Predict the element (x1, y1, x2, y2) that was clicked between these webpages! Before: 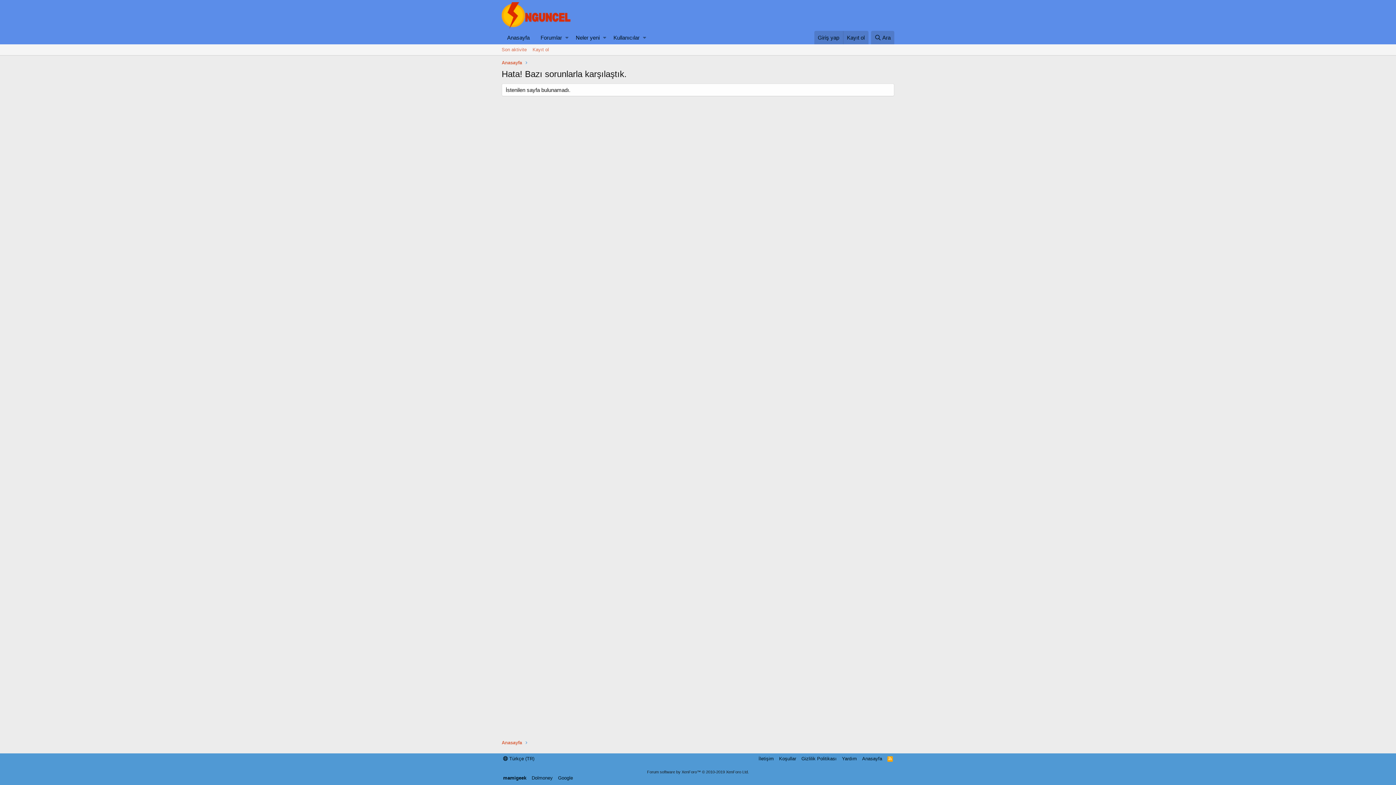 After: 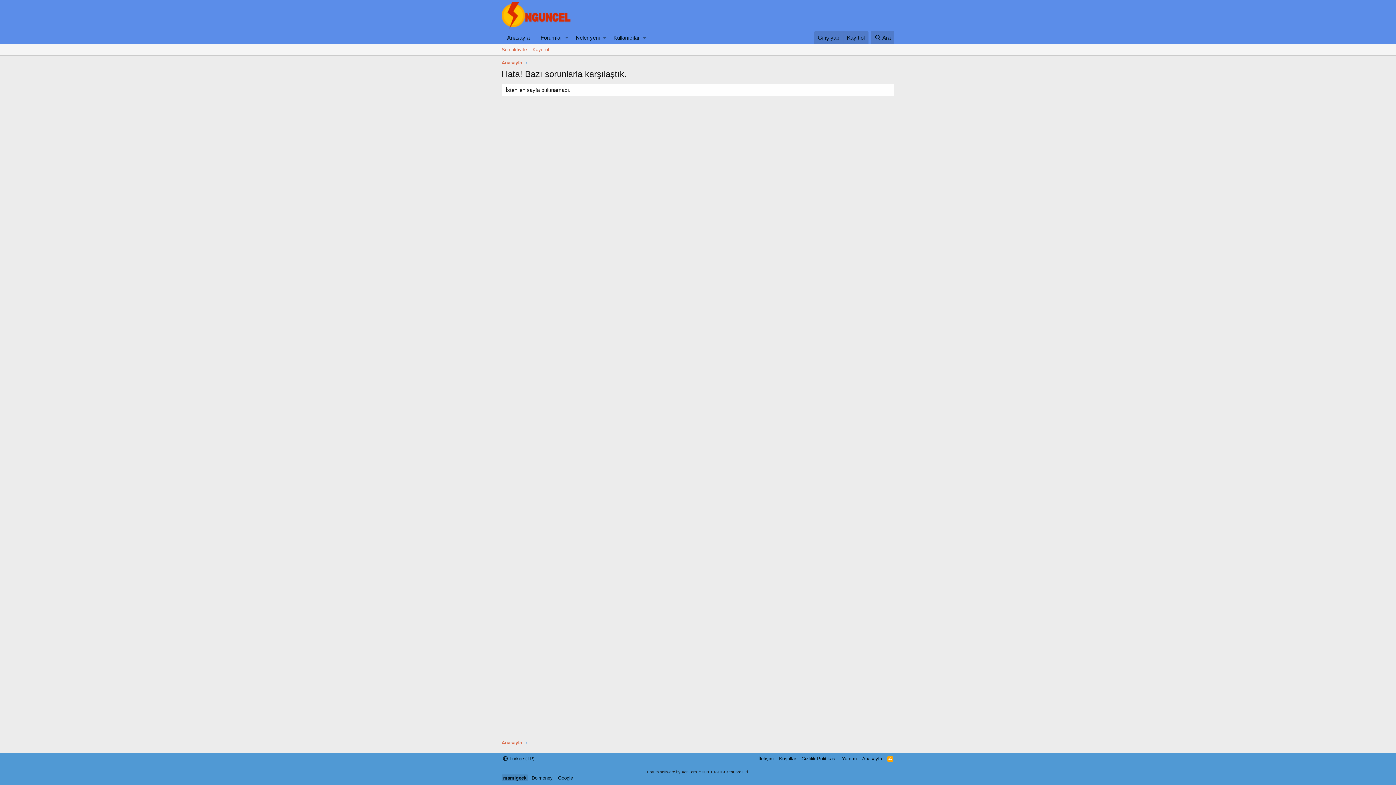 Action: bbox: (501, 774, 528, 781) label: mamigeek